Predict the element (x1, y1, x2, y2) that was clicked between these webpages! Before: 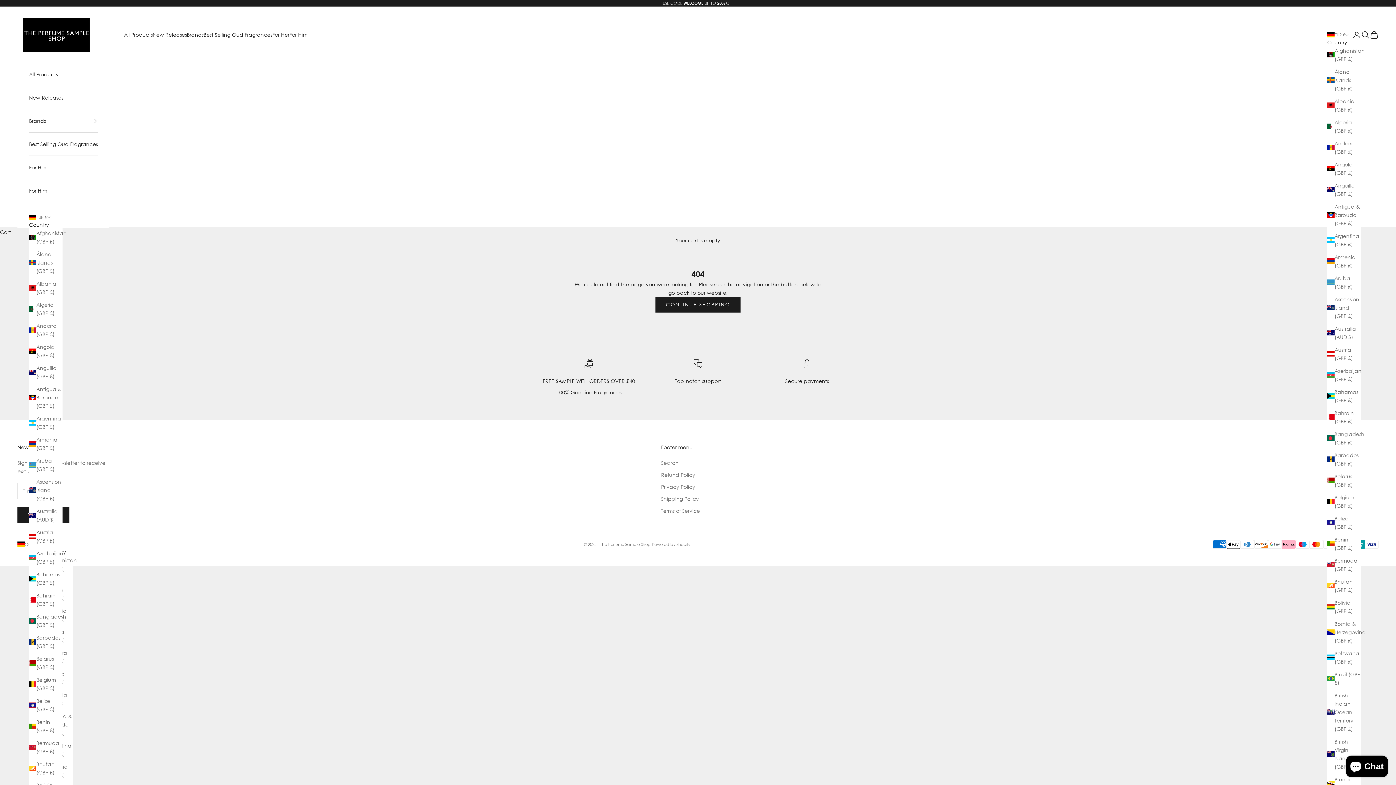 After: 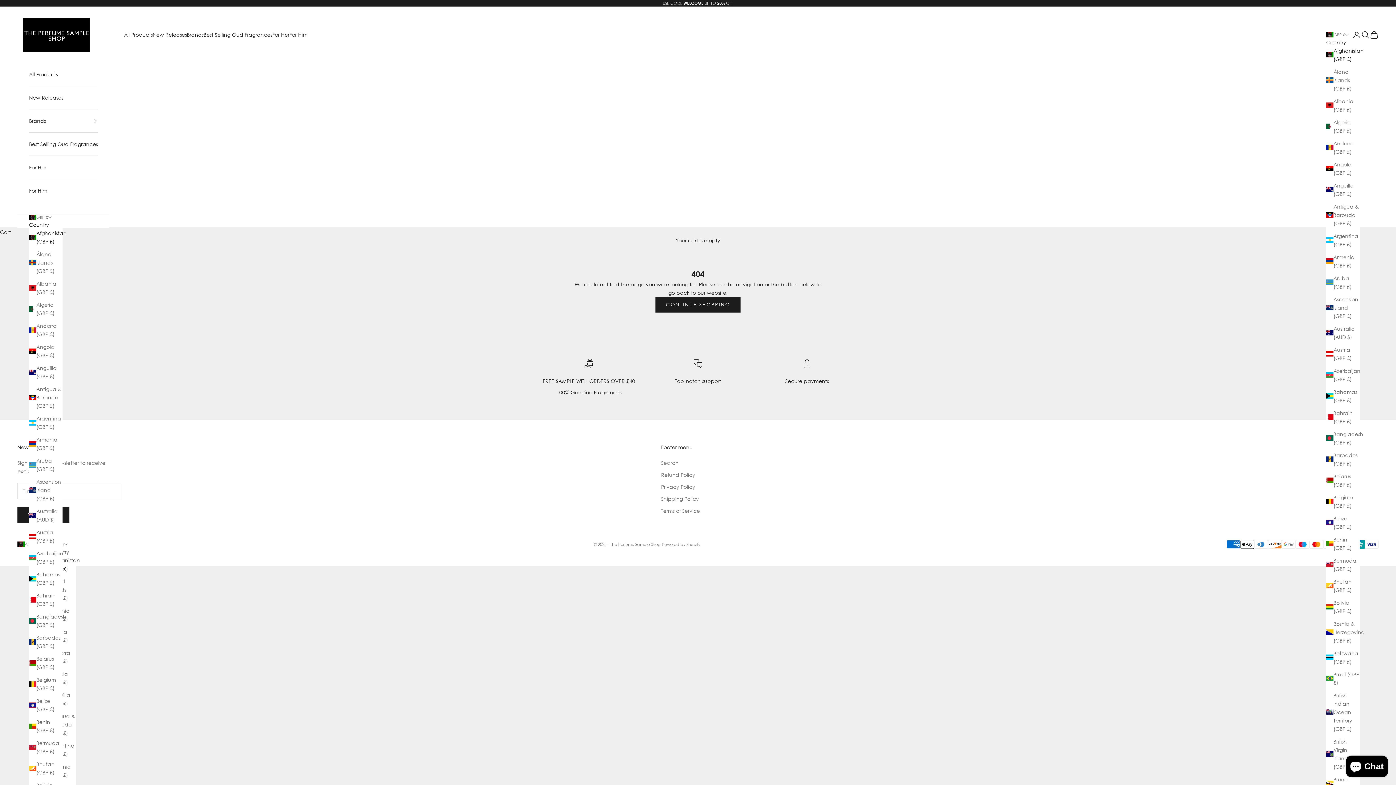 Action: bbox: (1327, 46, 1361, 63) label: Afghanistan (GBP £)